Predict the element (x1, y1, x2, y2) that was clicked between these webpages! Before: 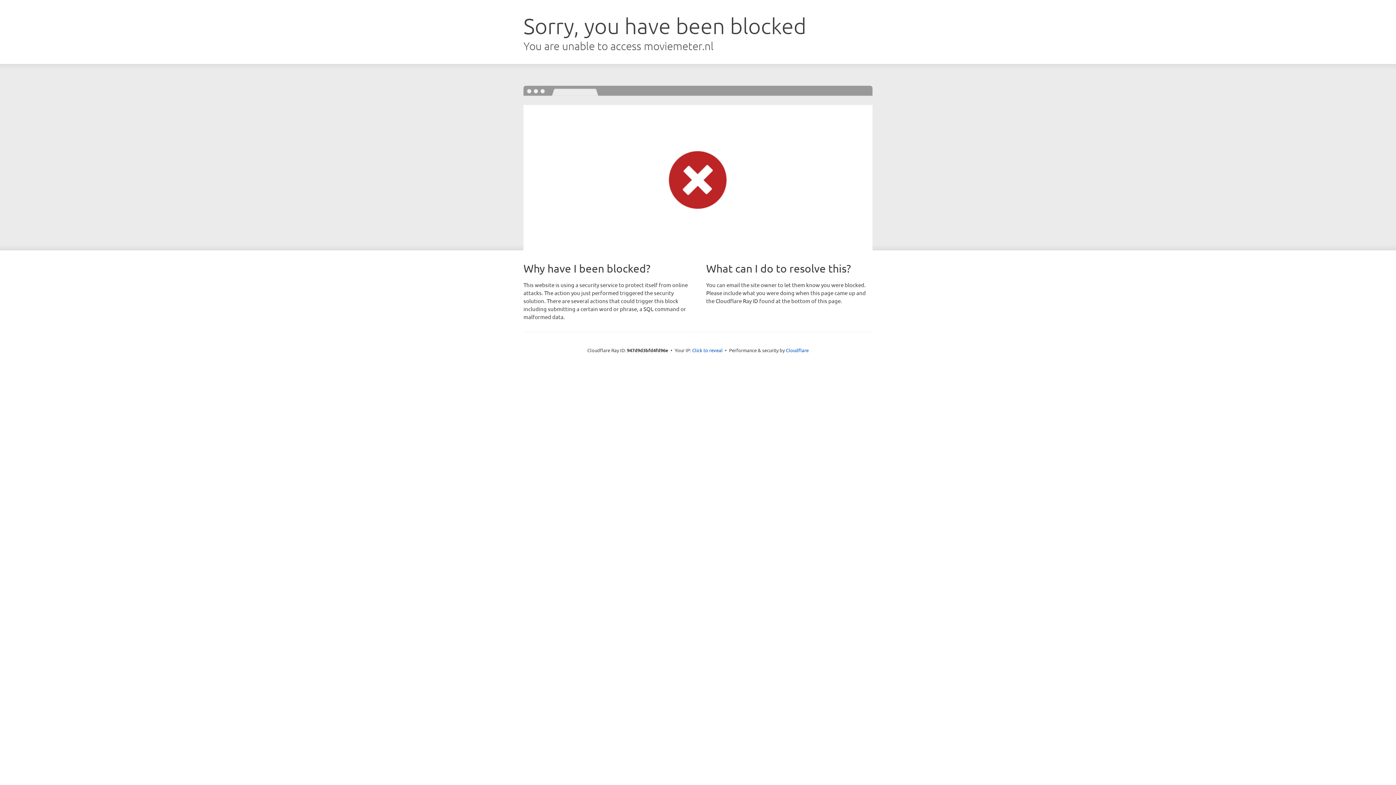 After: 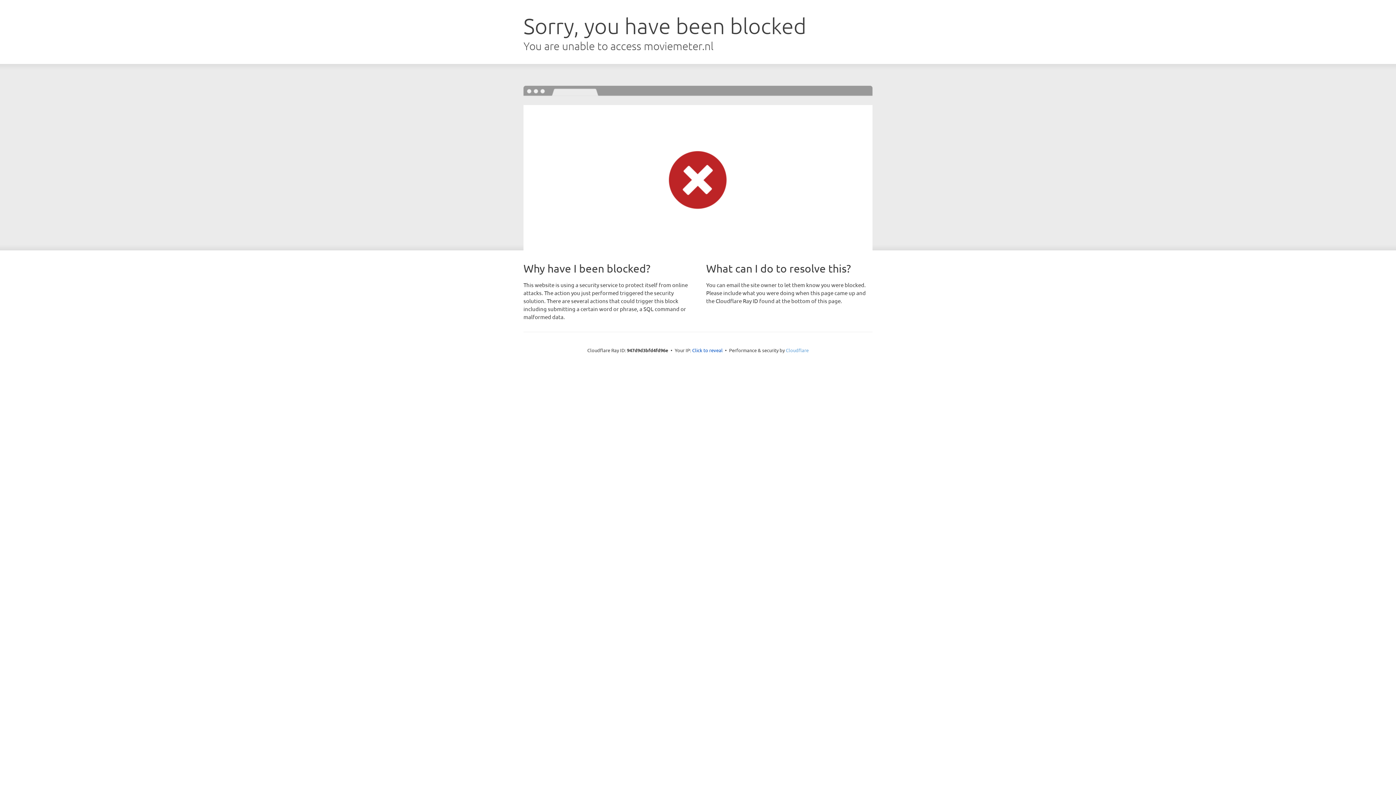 Action: label: Cloudflare bbox: (786, 347, 808, 353)